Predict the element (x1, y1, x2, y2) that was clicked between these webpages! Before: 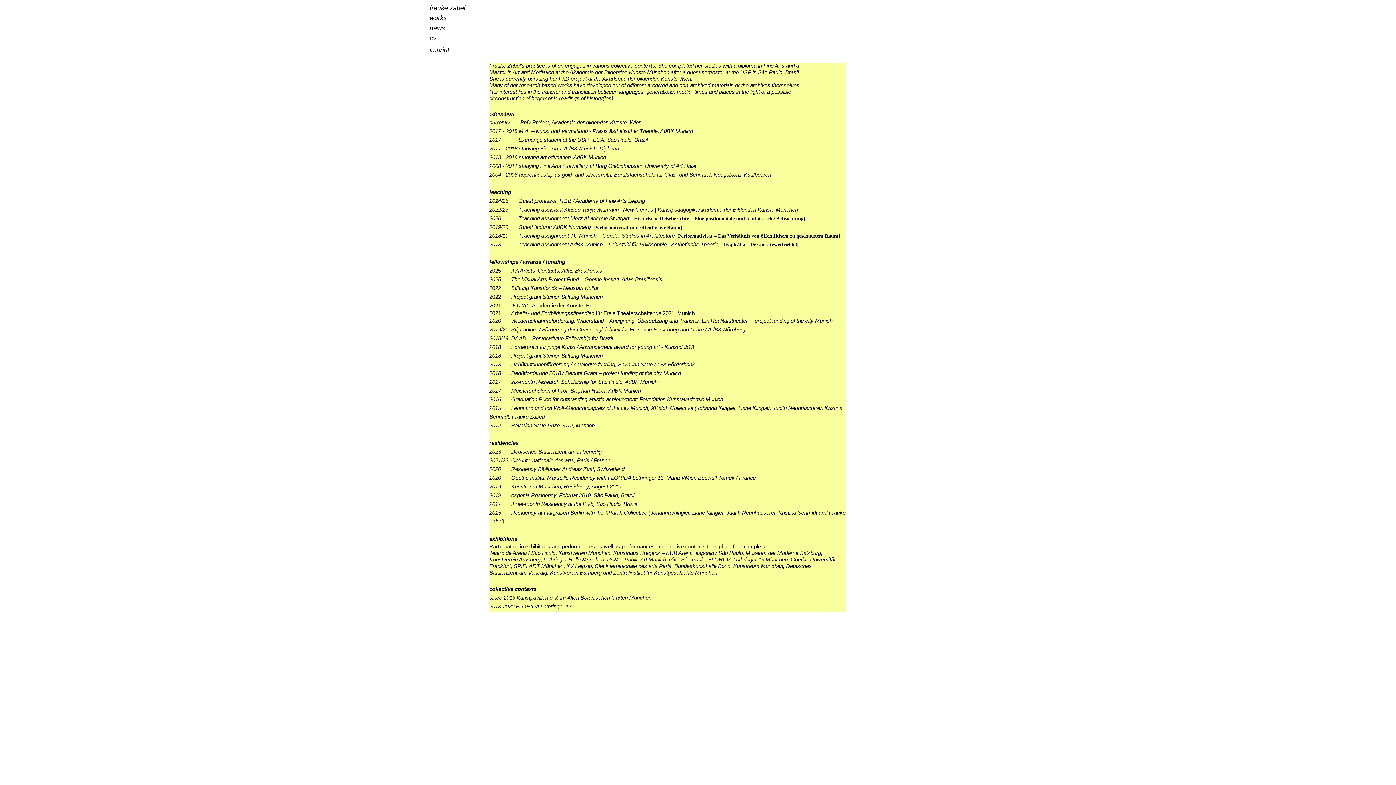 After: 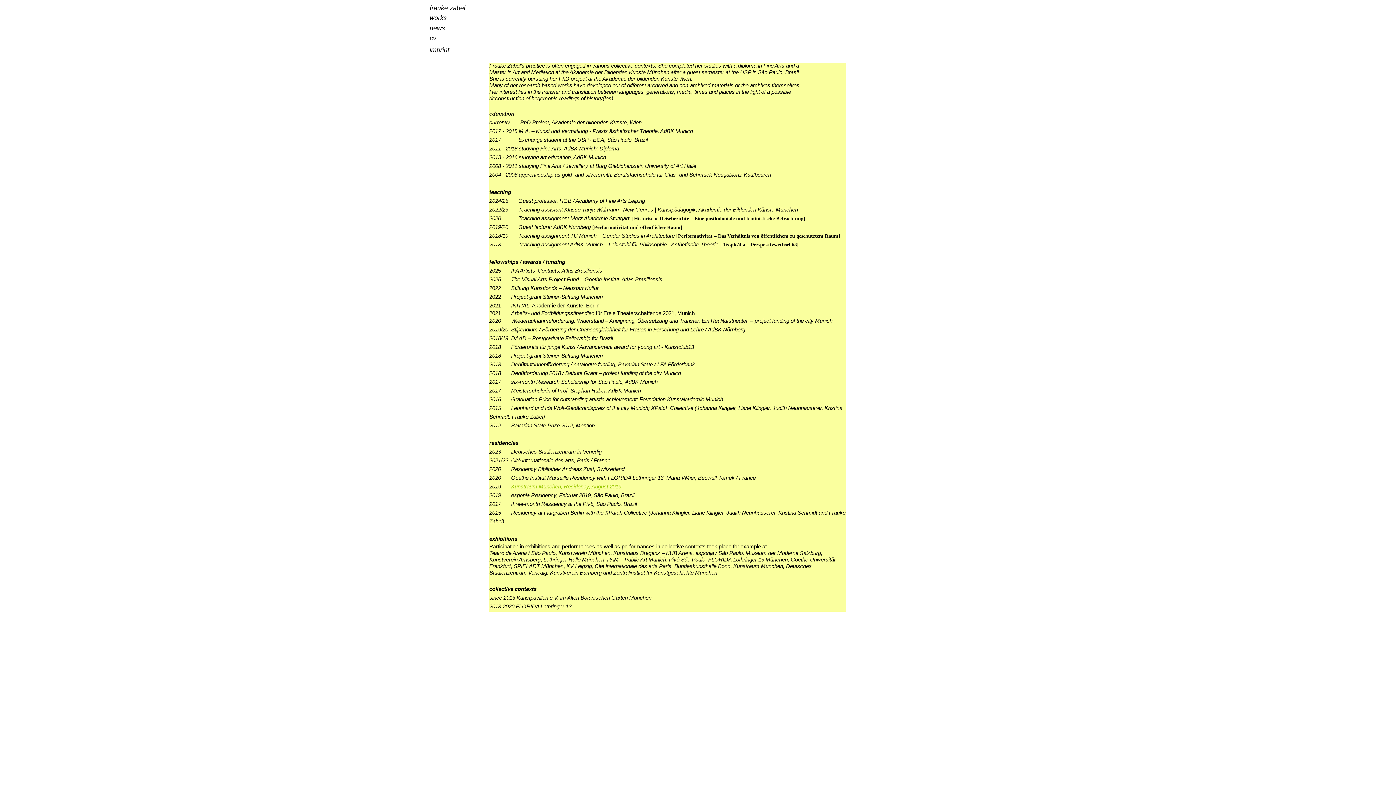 Action: label: Kunstraum München, Residency, August 2019 bbox: (511, 483, 621, 489)